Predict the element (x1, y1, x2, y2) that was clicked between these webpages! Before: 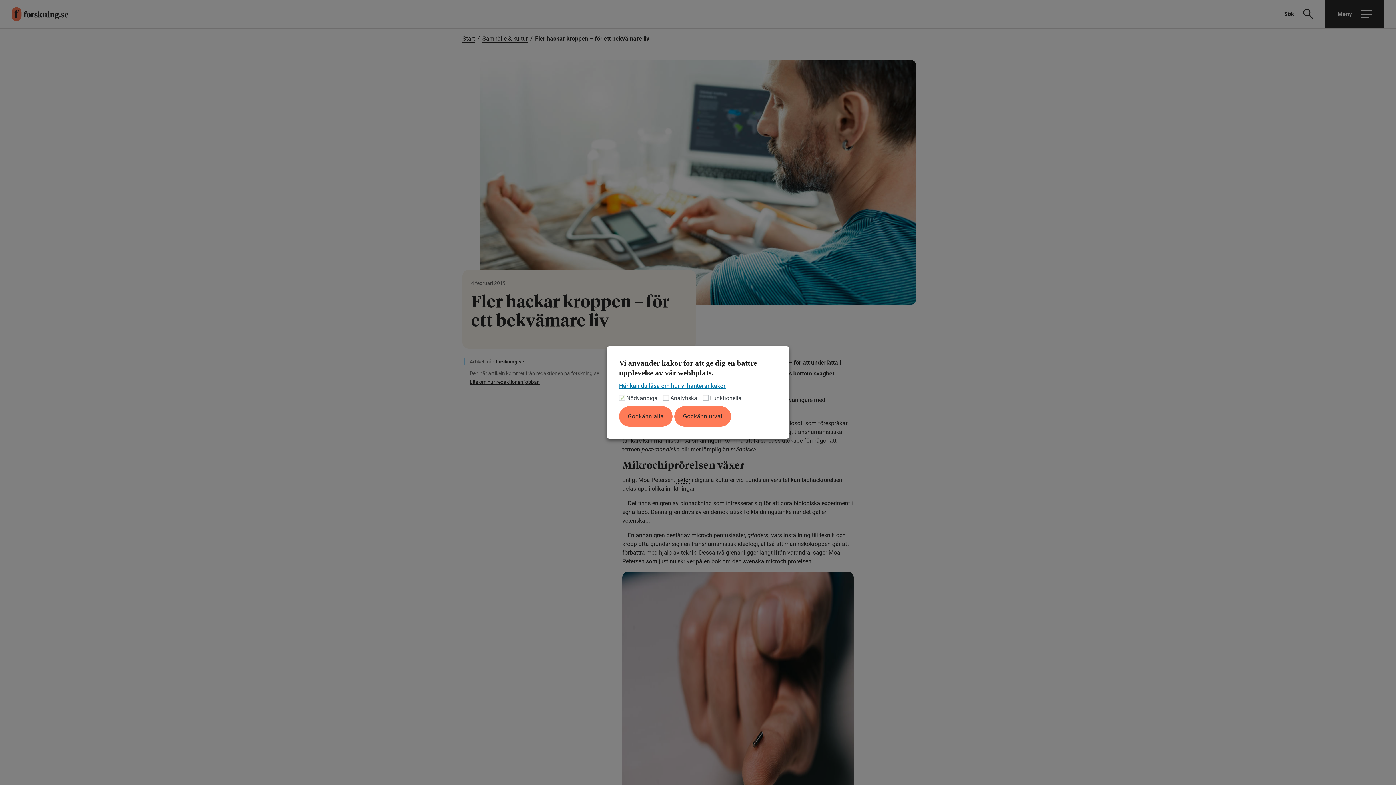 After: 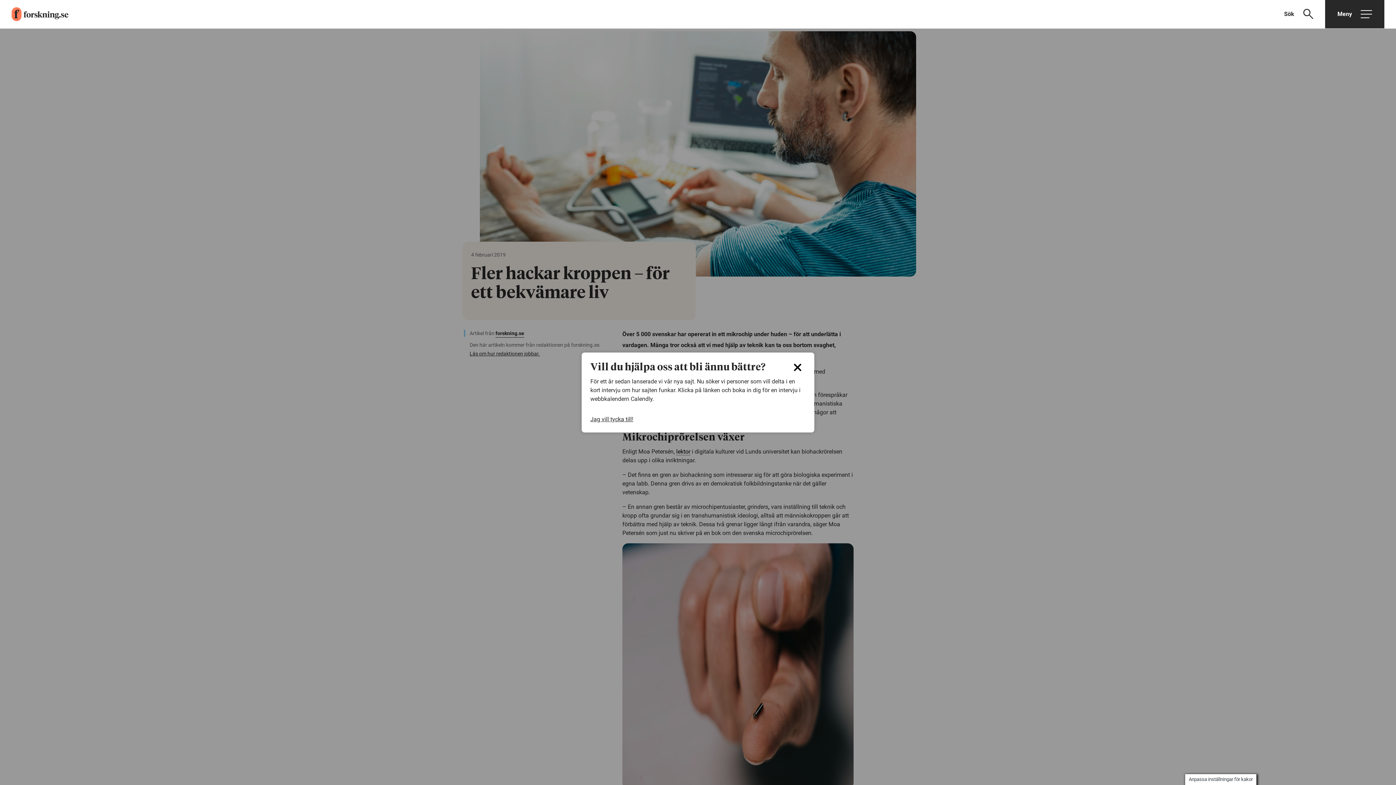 Action: label: Godkänn alla bbox: (619, 406, 672, 426)